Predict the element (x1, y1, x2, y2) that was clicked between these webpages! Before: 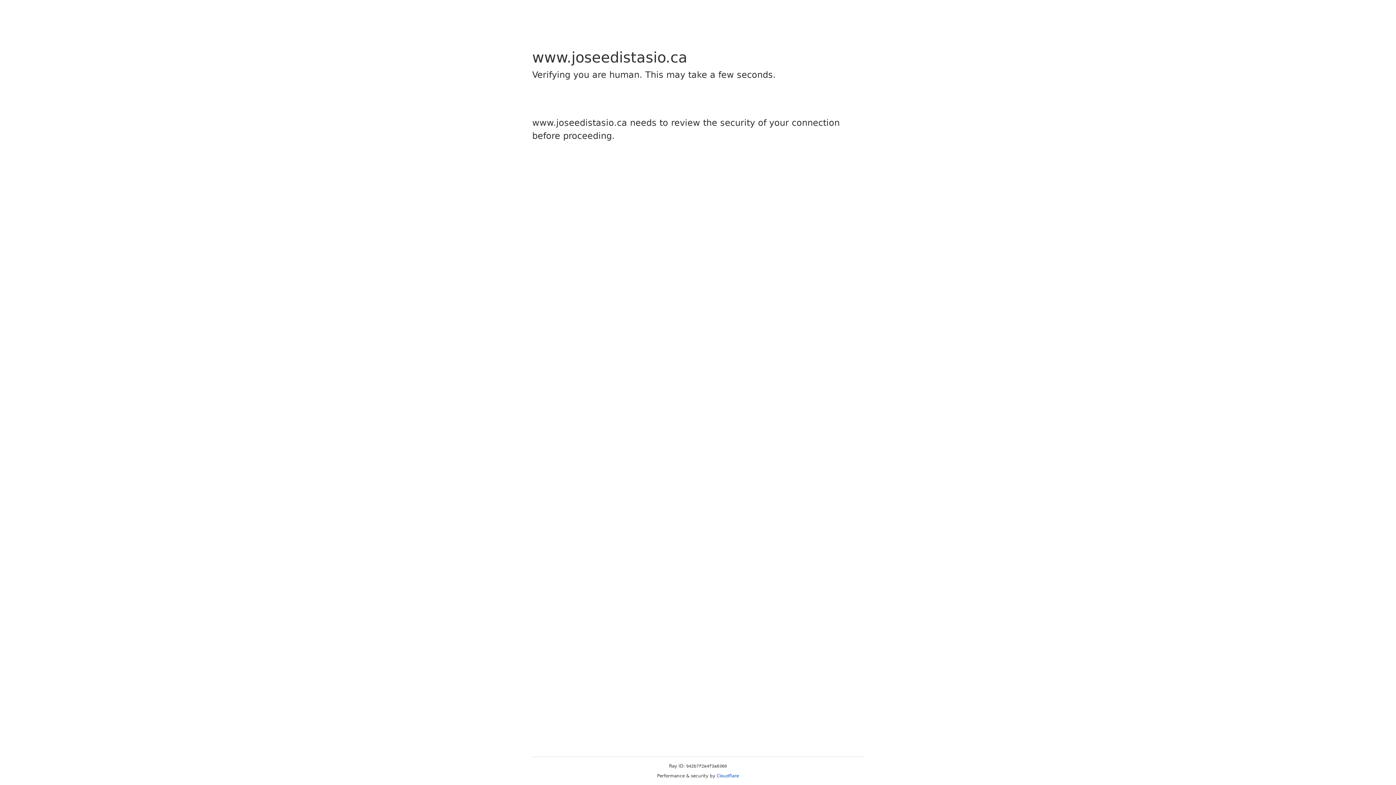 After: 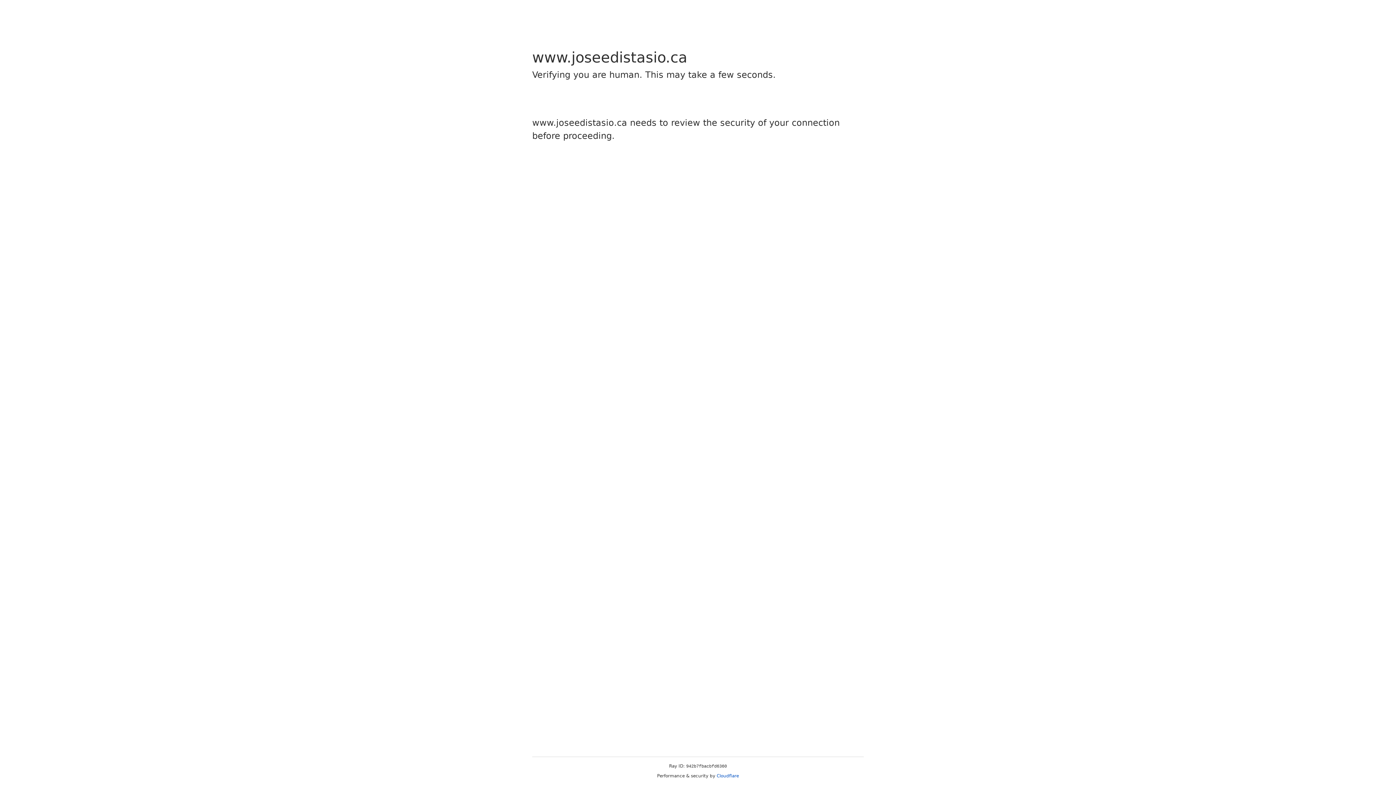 Action: bbox: (716, 773, 739, 778) label: Cloudflare